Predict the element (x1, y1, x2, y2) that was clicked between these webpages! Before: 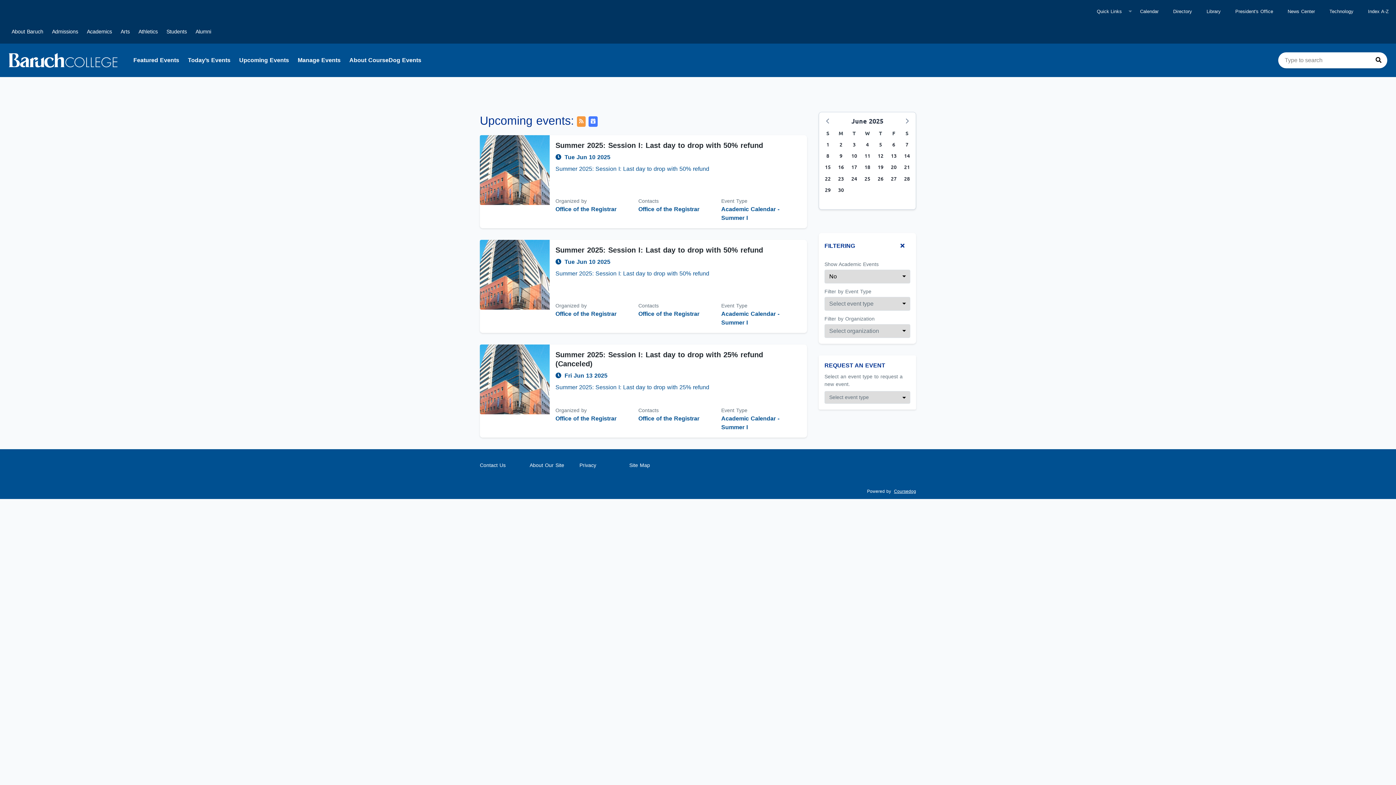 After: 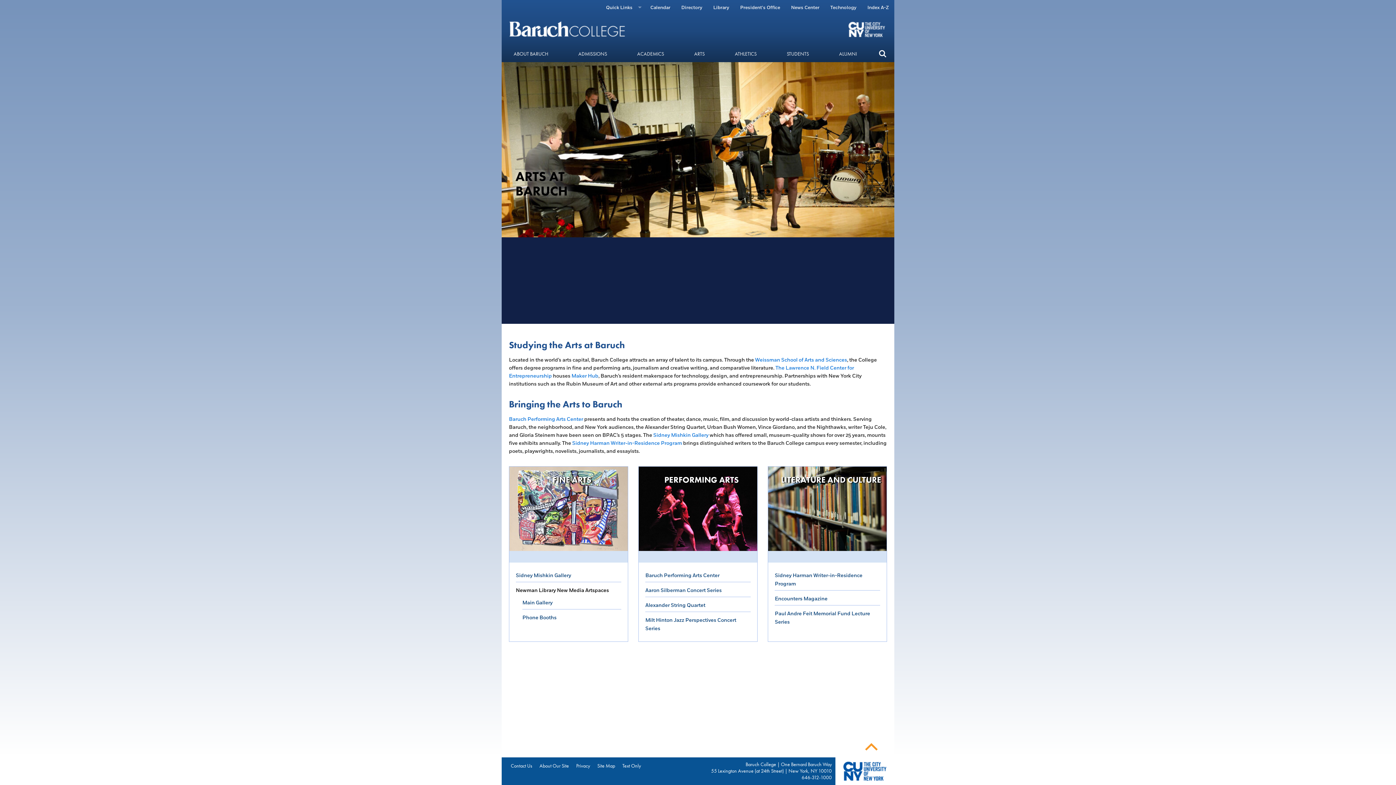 Action: label: Arts bbox: (116, 22, 134, 40)